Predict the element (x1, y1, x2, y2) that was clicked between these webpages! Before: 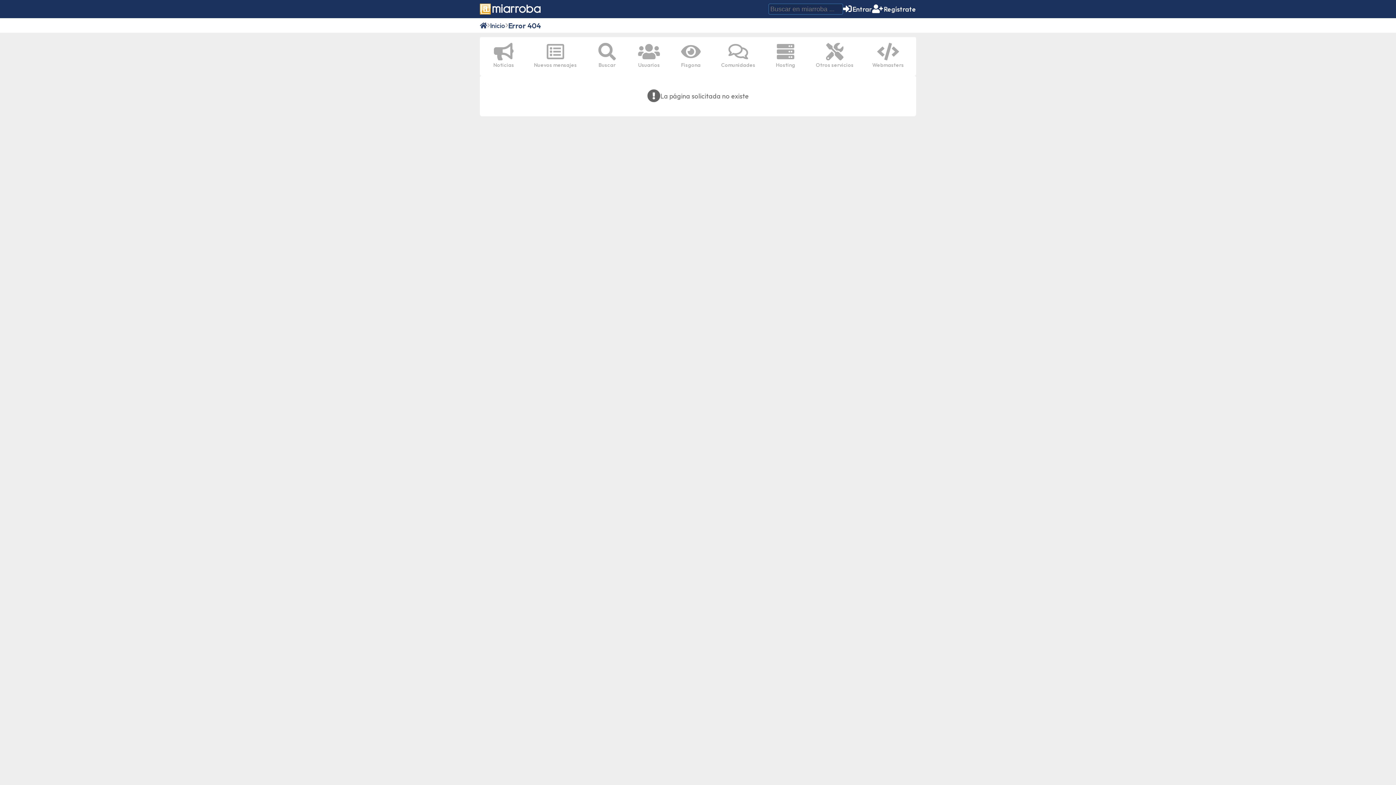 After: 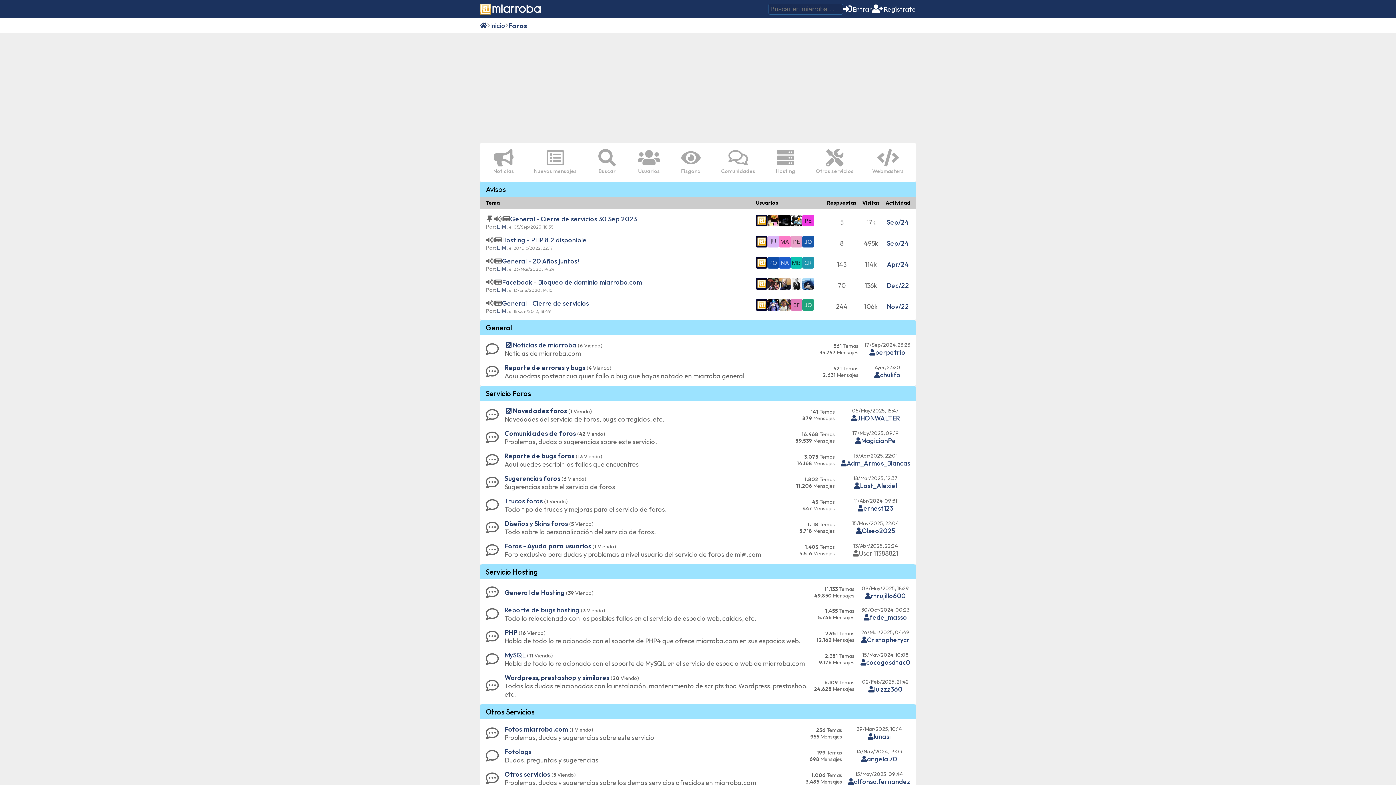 Action: label: Inicio bbox: (490, 21, 505, 29)